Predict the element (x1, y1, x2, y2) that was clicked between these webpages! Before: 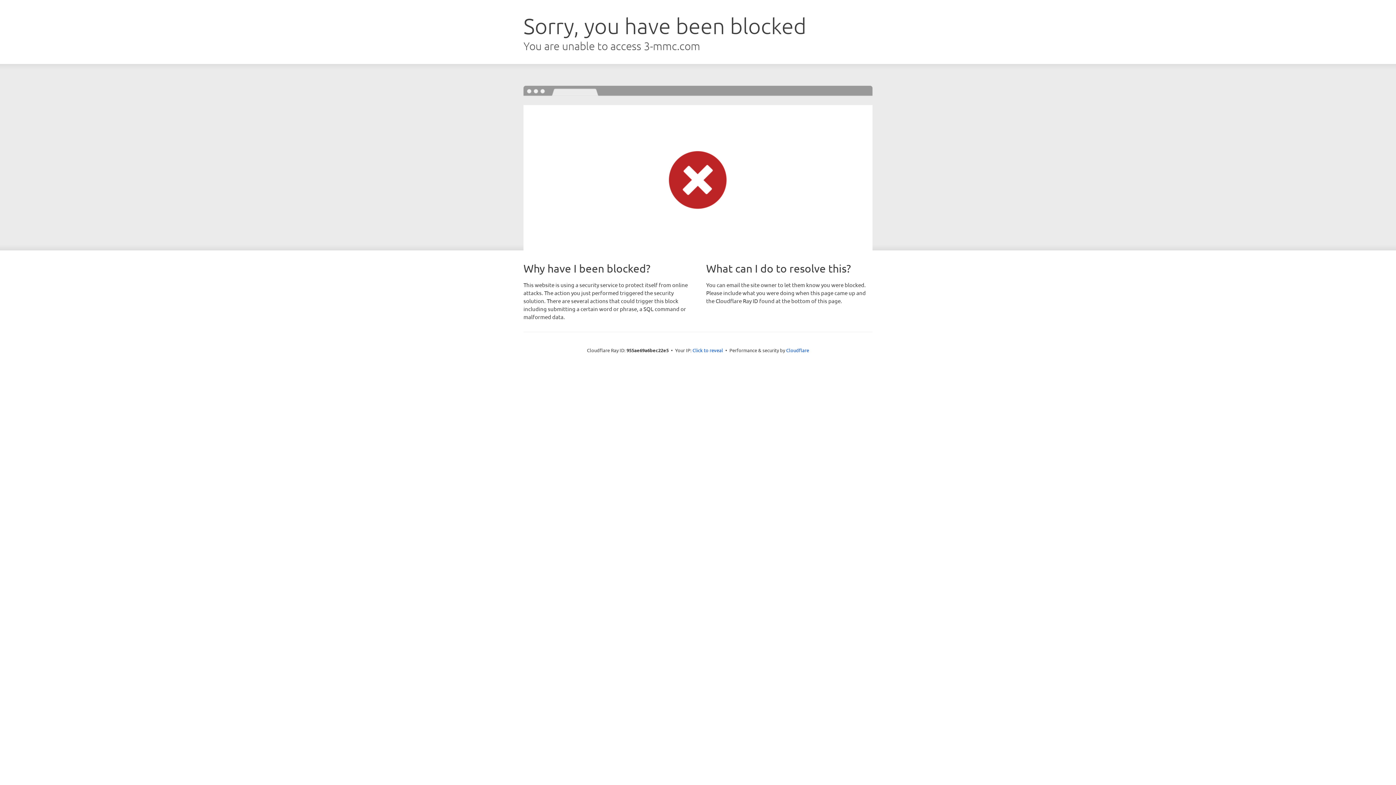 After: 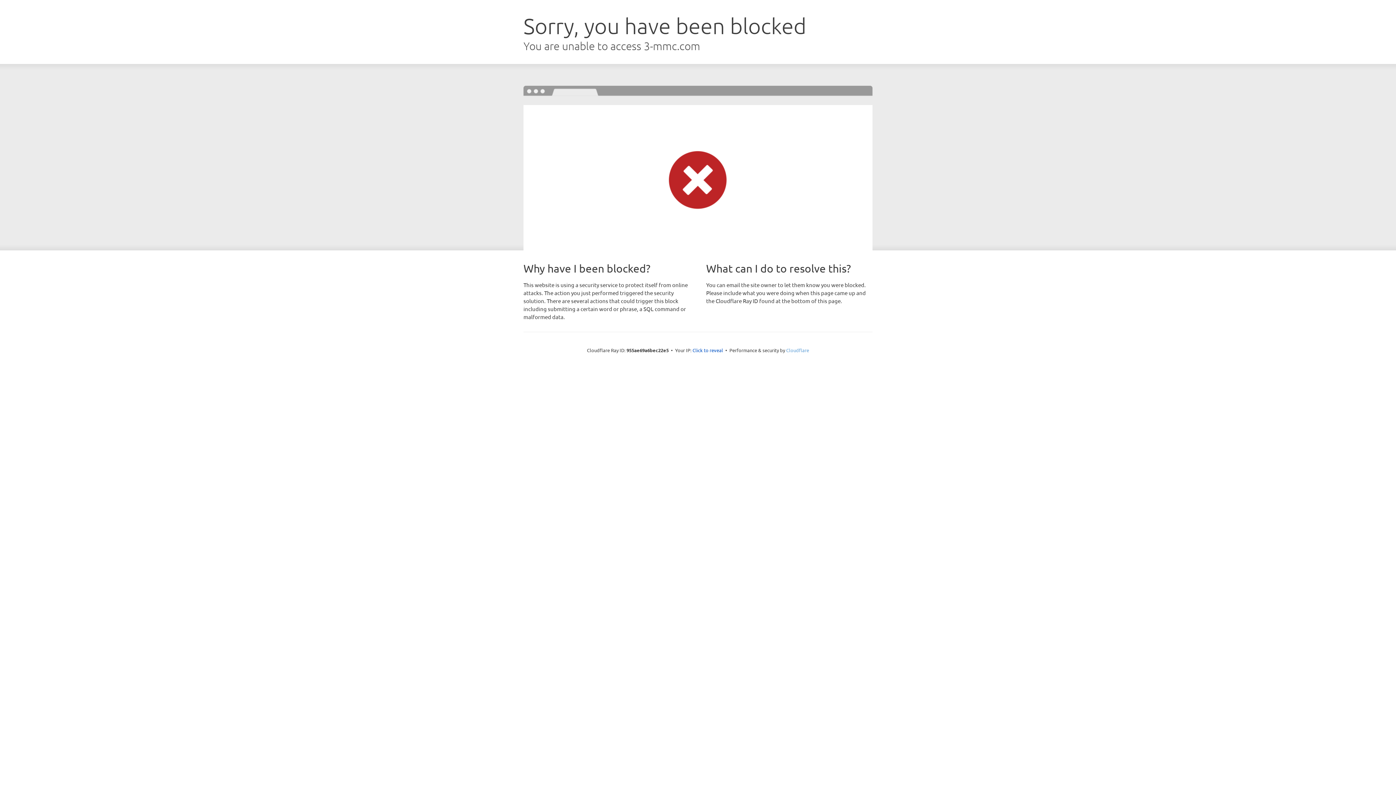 Action: label: Cloudflare bbox: (786, 347, 809, 353)